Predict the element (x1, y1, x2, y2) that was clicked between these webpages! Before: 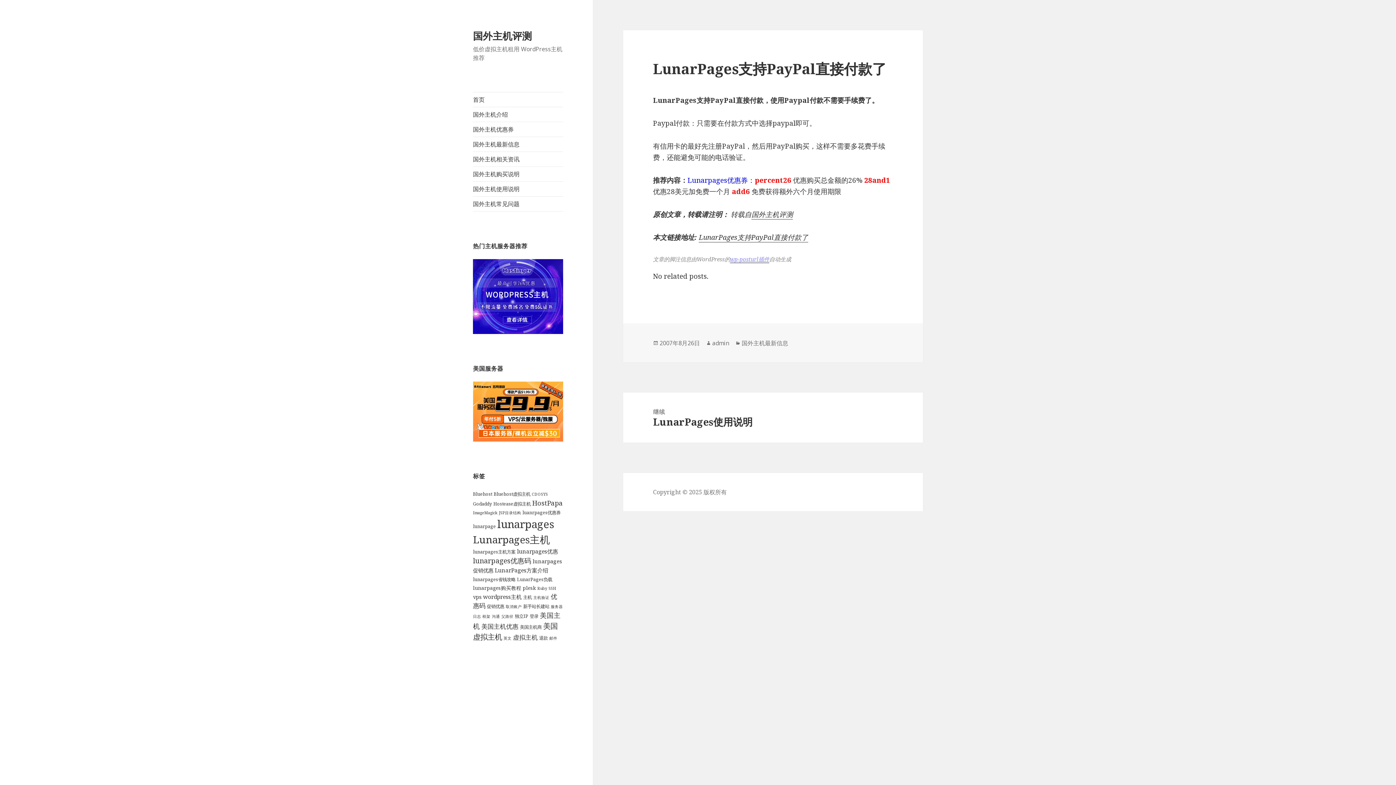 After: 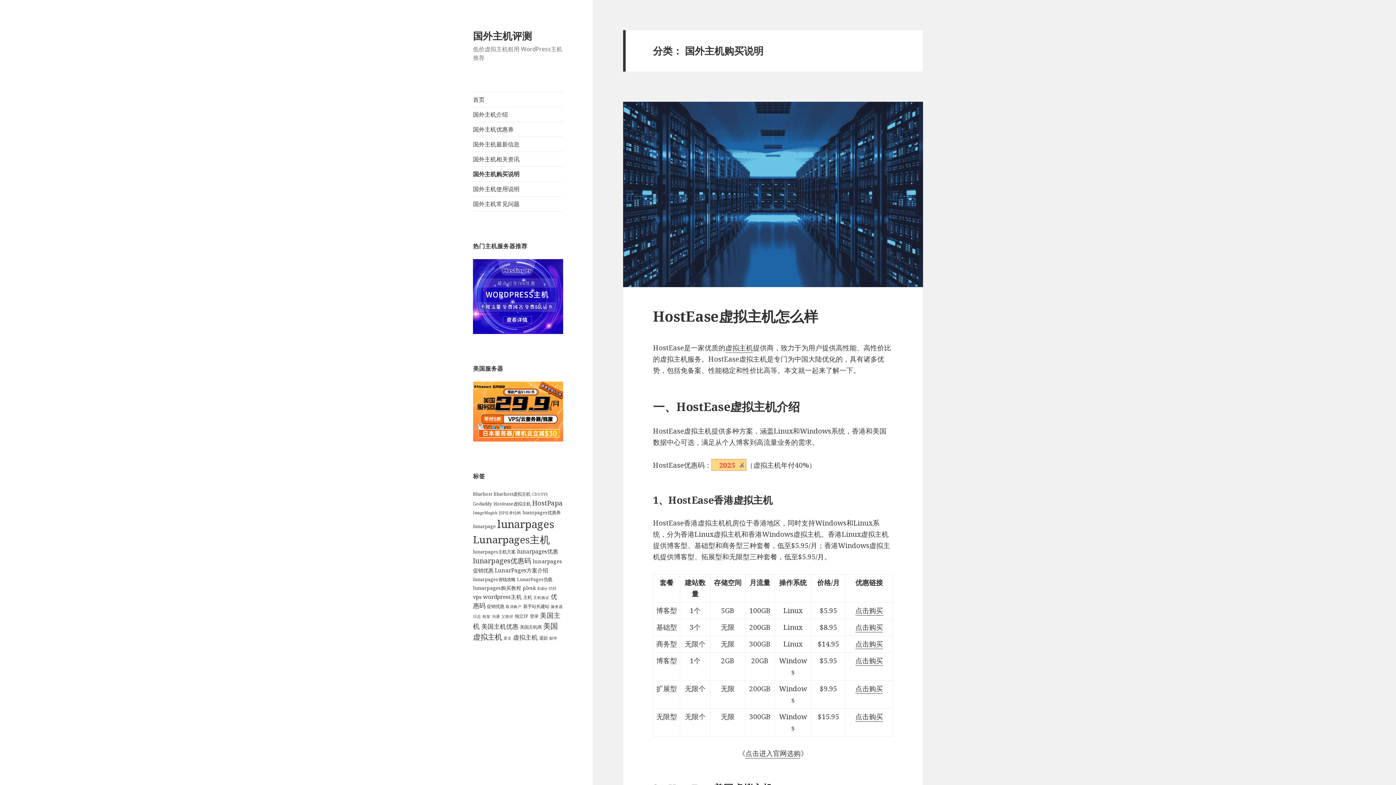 Action: label: 国外主机购买说明 bbox: (473, 166, 563, 181)